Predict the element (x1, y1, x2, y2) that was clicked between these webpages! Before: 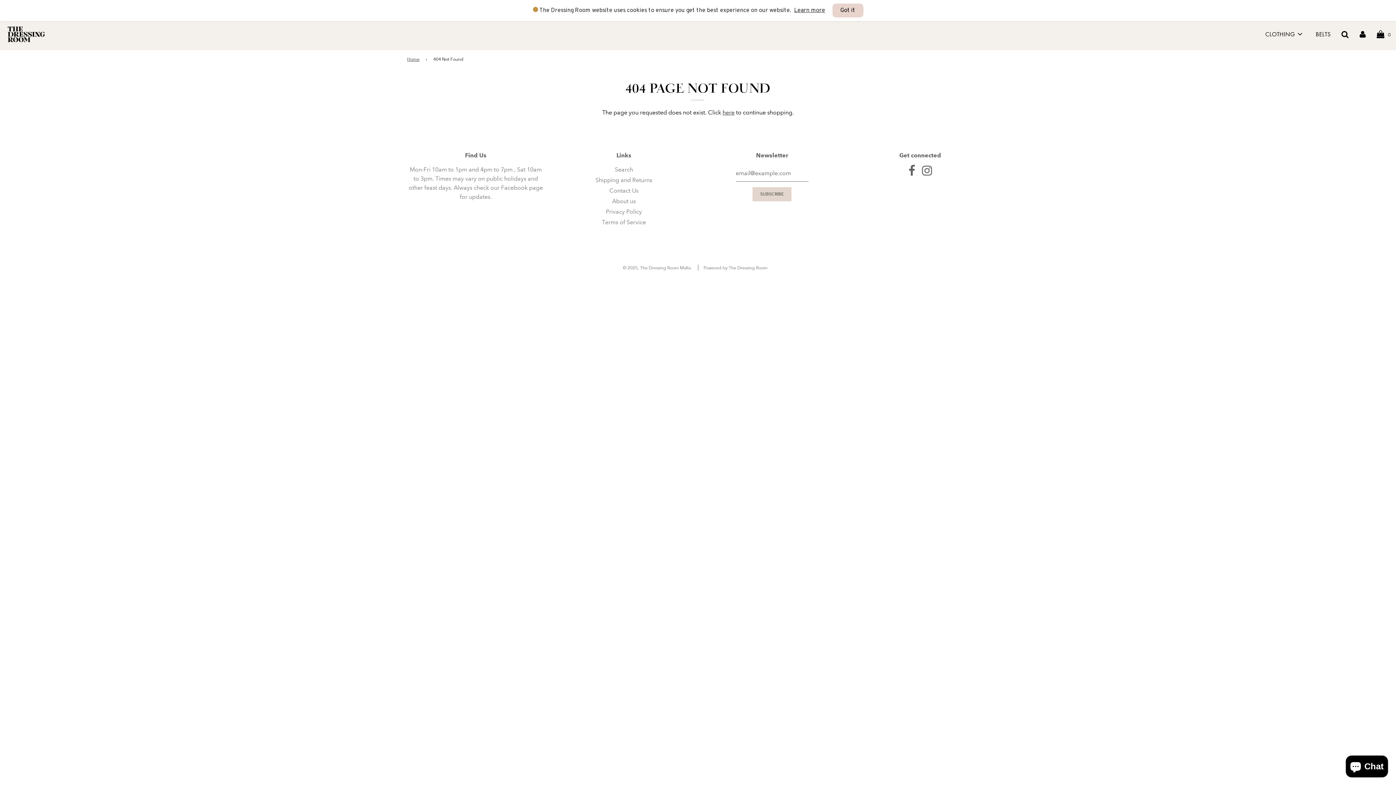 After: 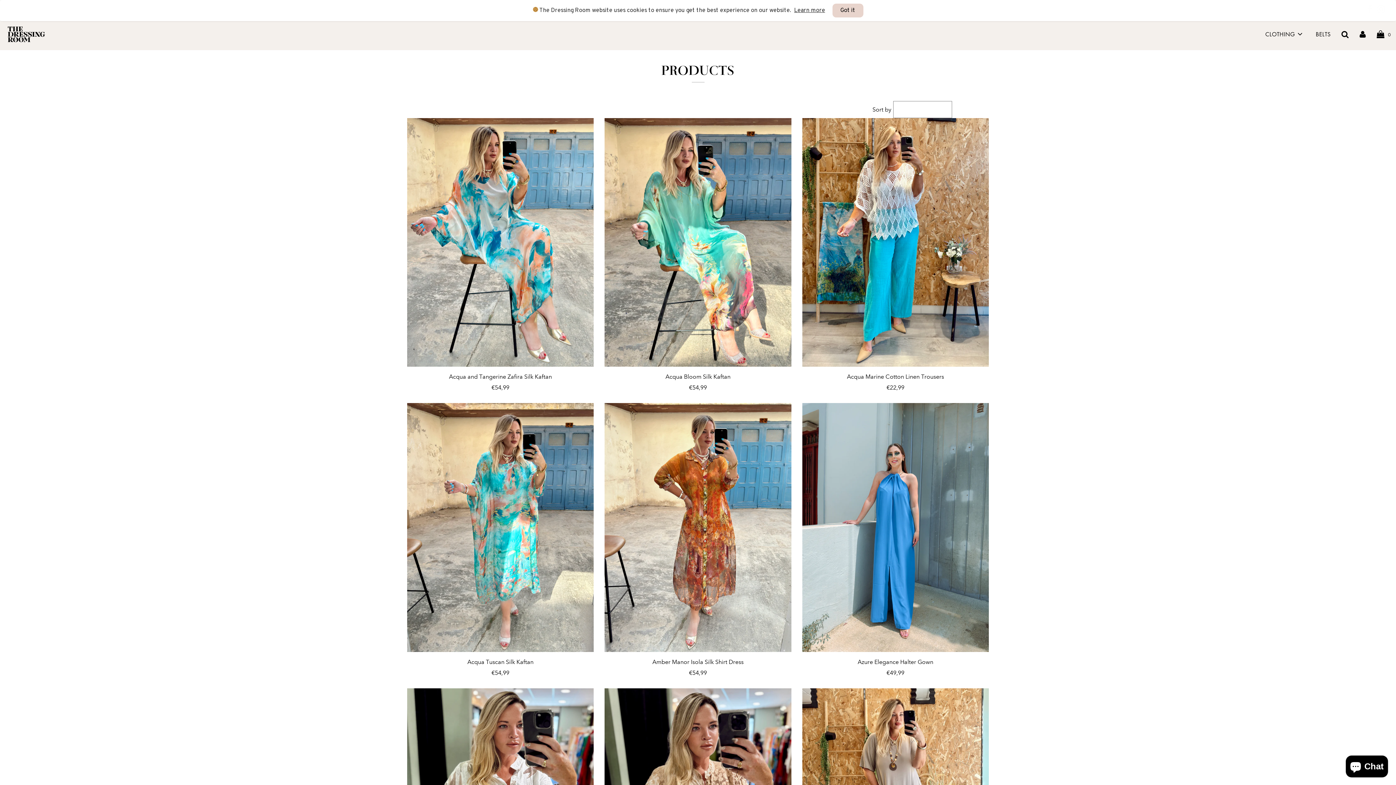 Action: bbox: (722, 109, 734, 115) label: here